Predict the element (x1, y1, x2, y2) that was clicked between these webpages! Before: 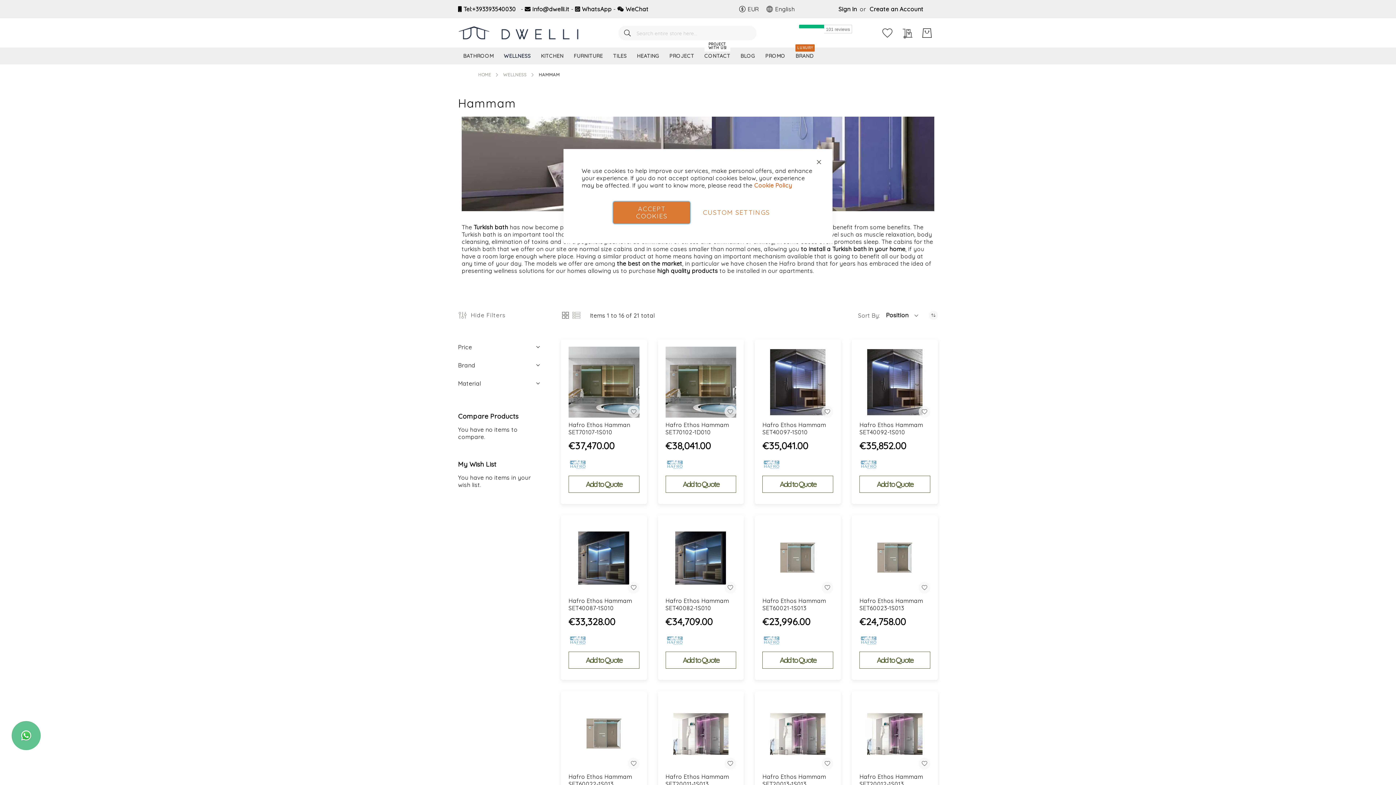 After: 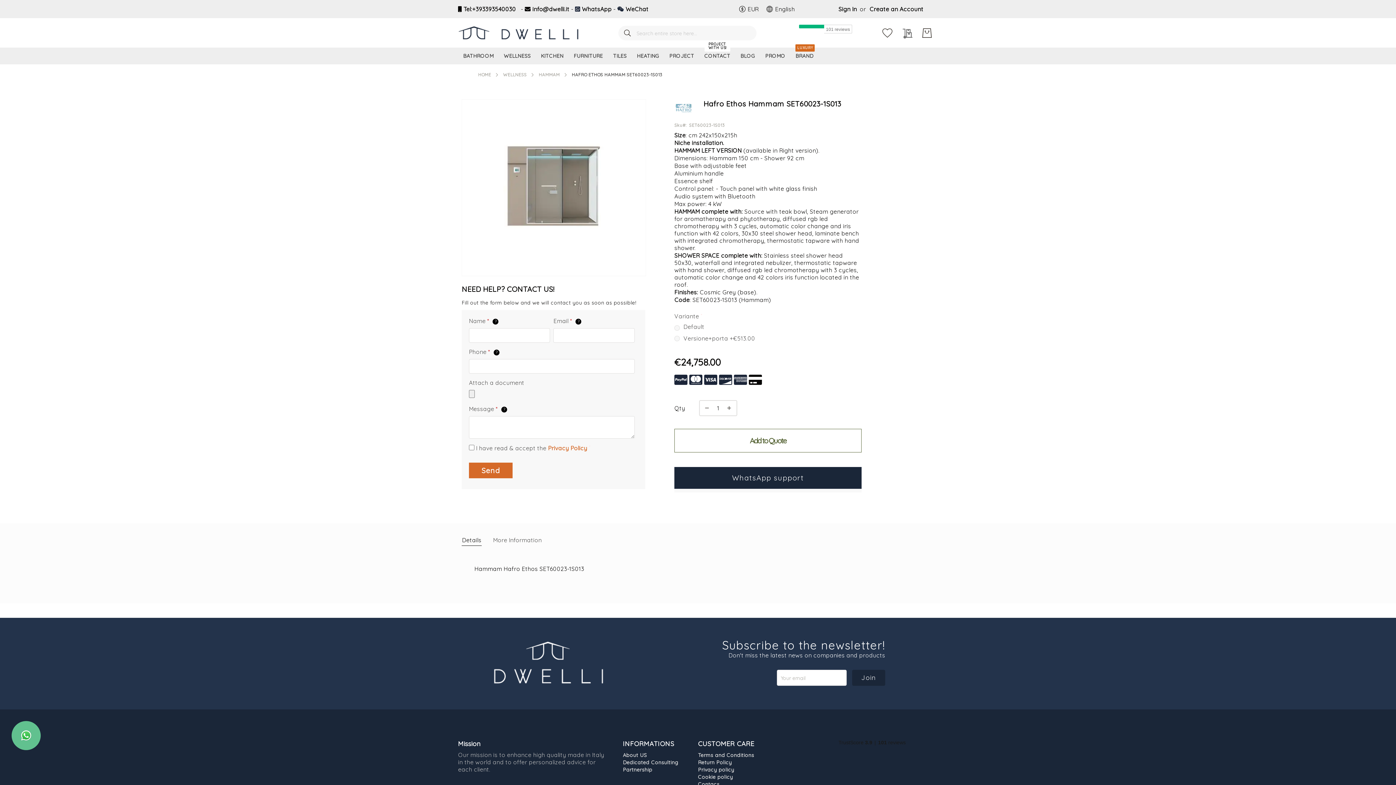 Action: label: Hafro Ethos Hammam SET60023-1S013 bbox: (859, 597, 930, 612)